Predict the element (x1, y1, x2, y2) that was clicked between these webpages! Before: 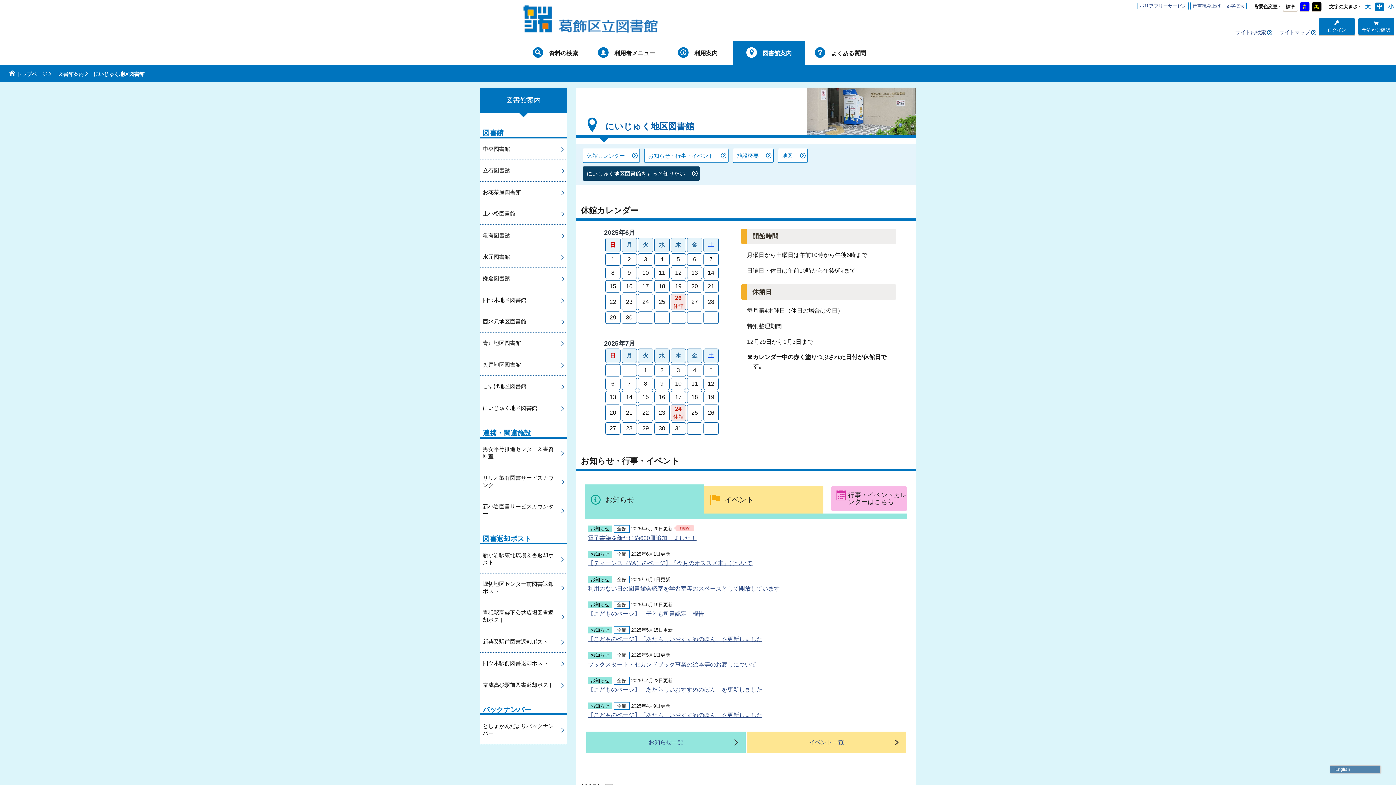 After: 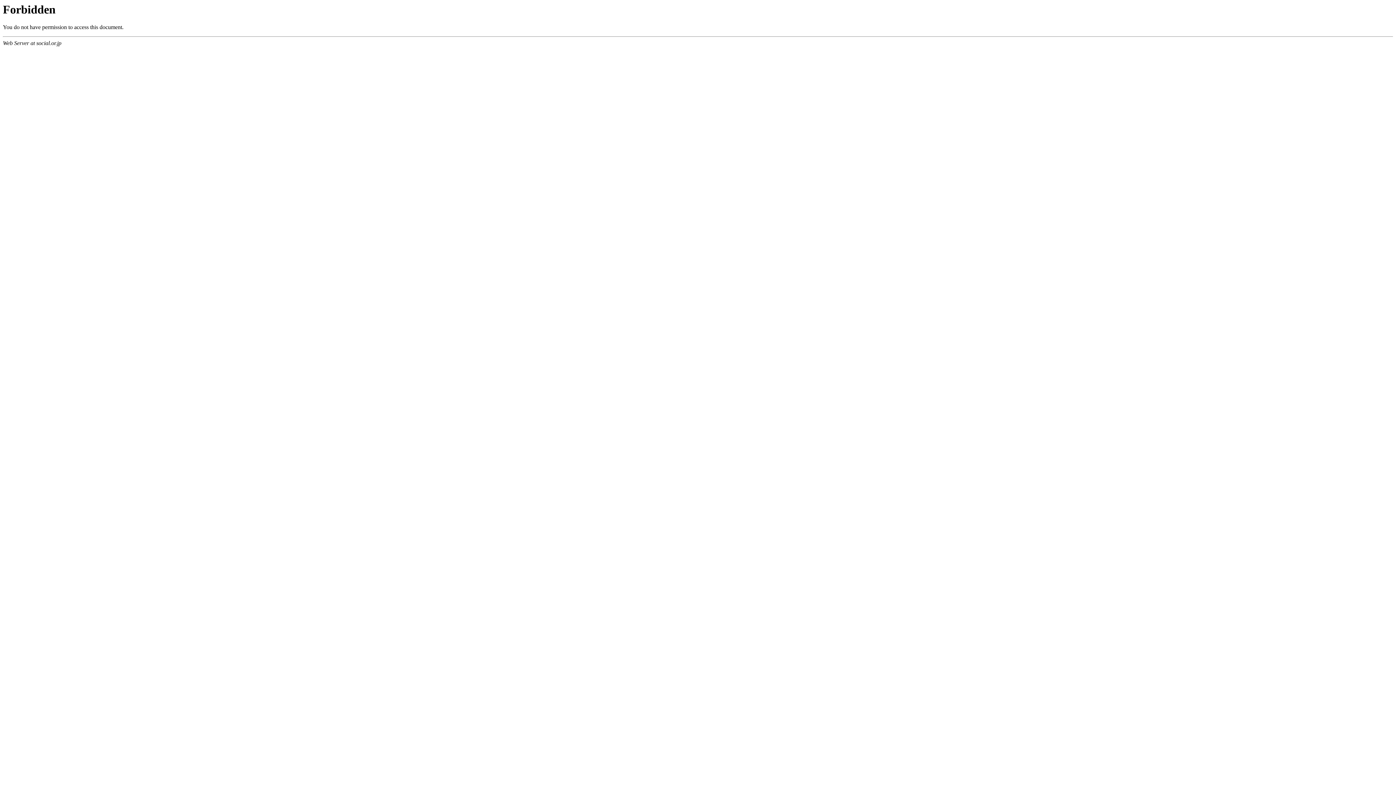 Action: label: 音声読み上げ・文字拡大 bbox: (1190, 1, 1246, 10)